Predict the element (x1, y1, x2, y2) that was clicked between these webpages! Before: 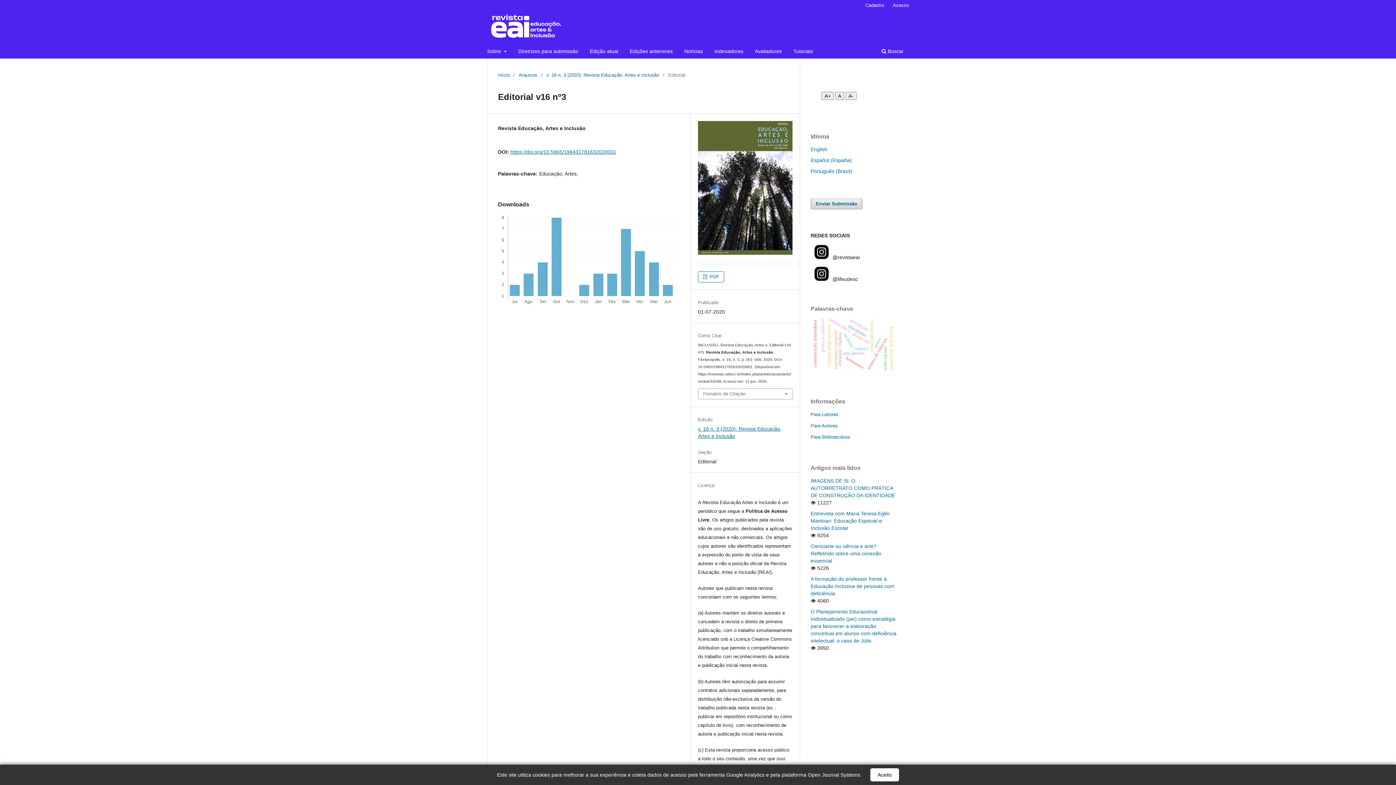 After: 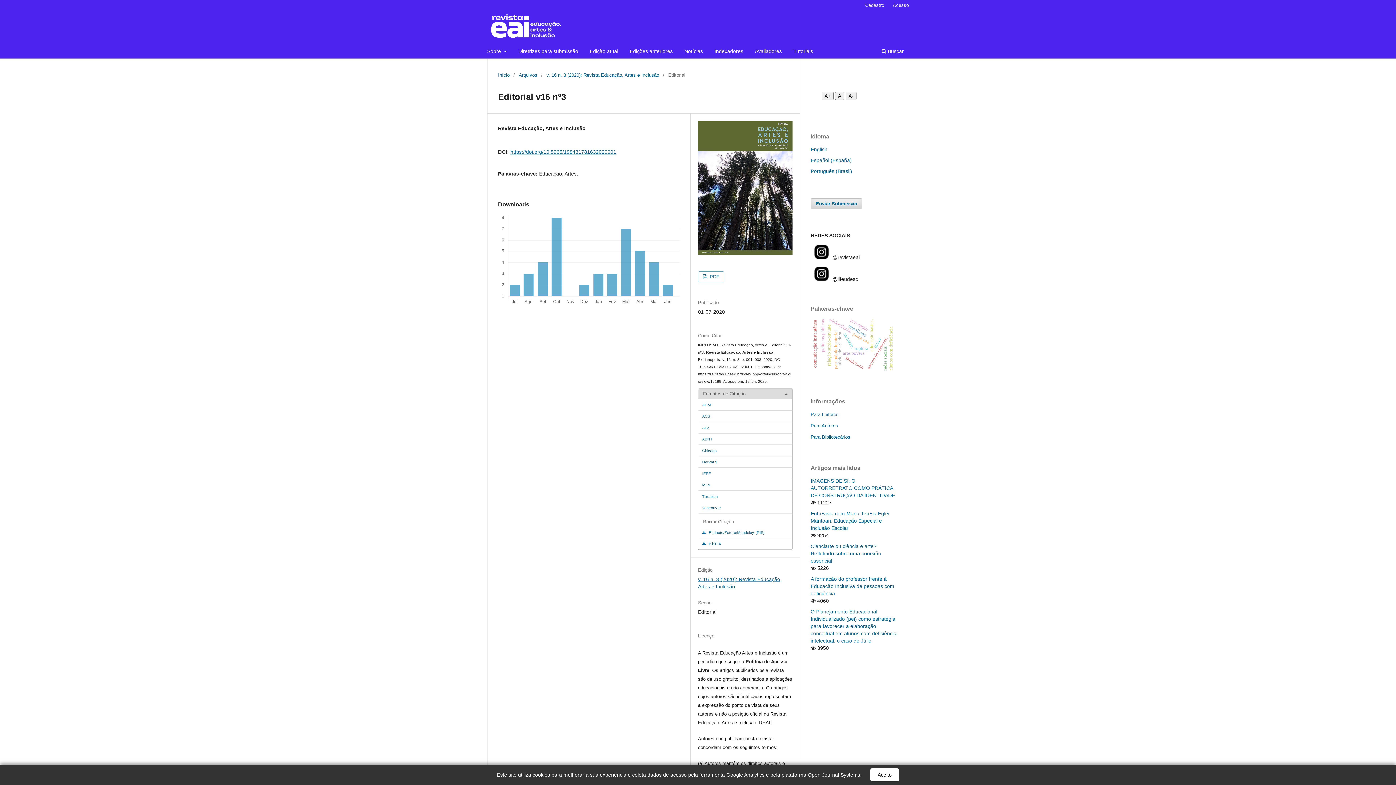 Action: label: Fomatos de Citação bbox: (698, 389, 792, 399)